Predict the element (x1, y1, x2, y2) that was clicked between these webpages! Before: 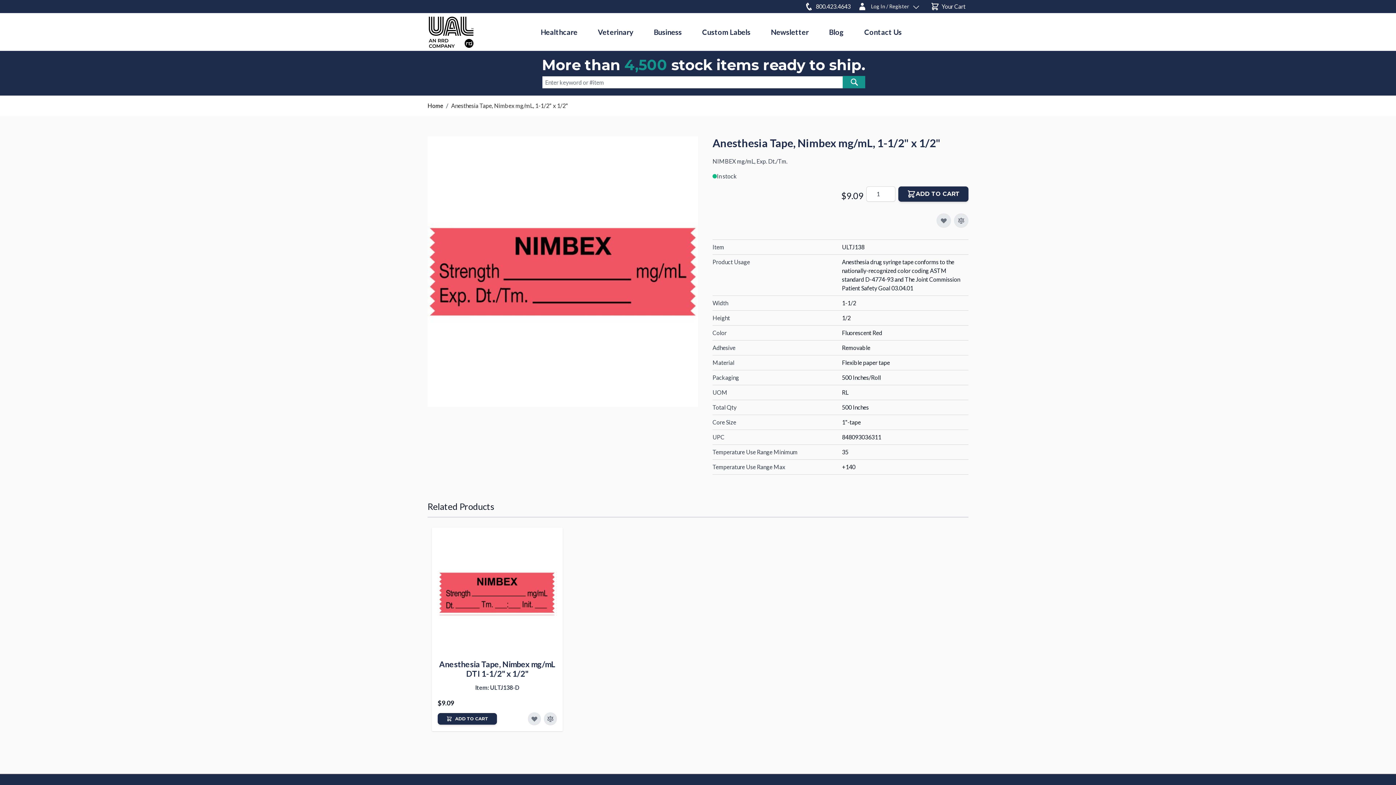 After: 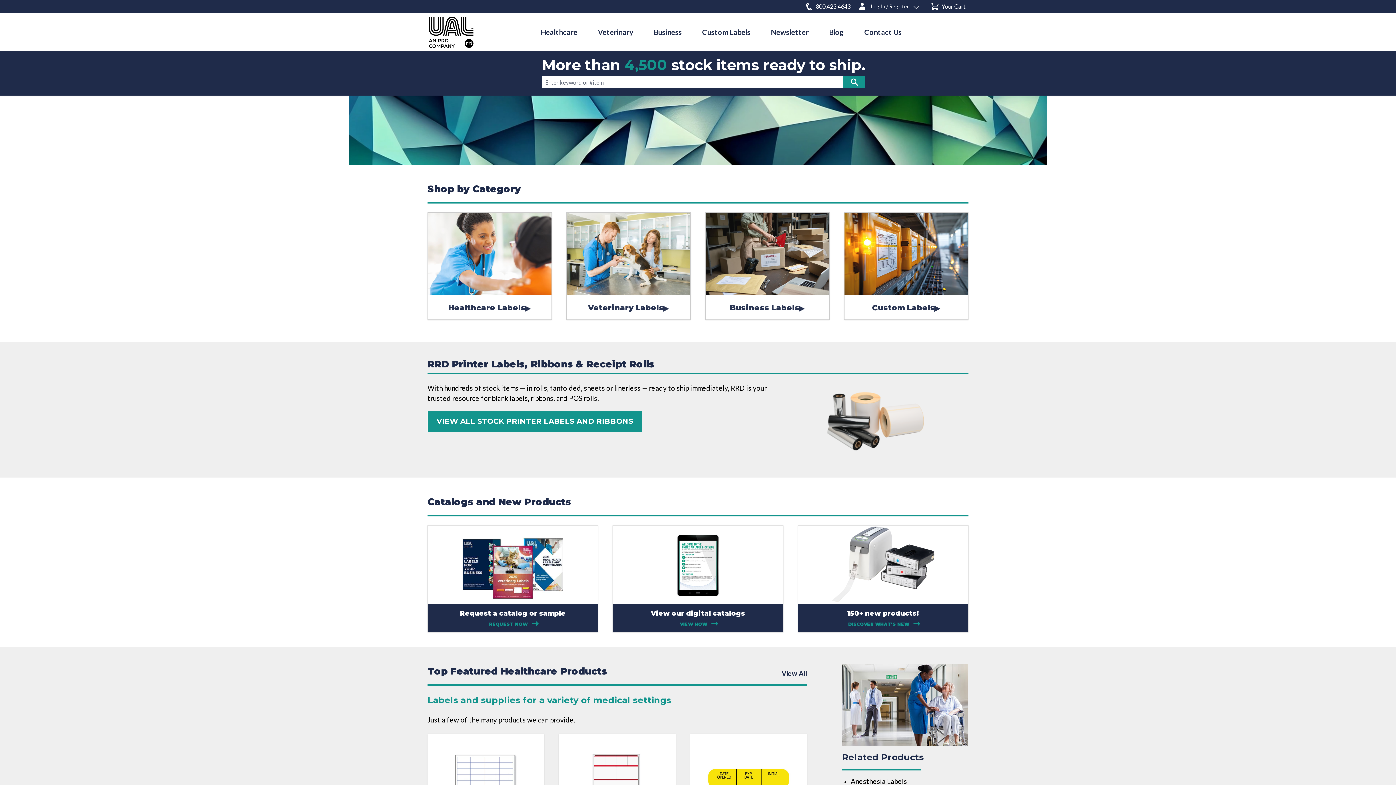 Action: label: Home bbox: (427, 101, 443, 110)